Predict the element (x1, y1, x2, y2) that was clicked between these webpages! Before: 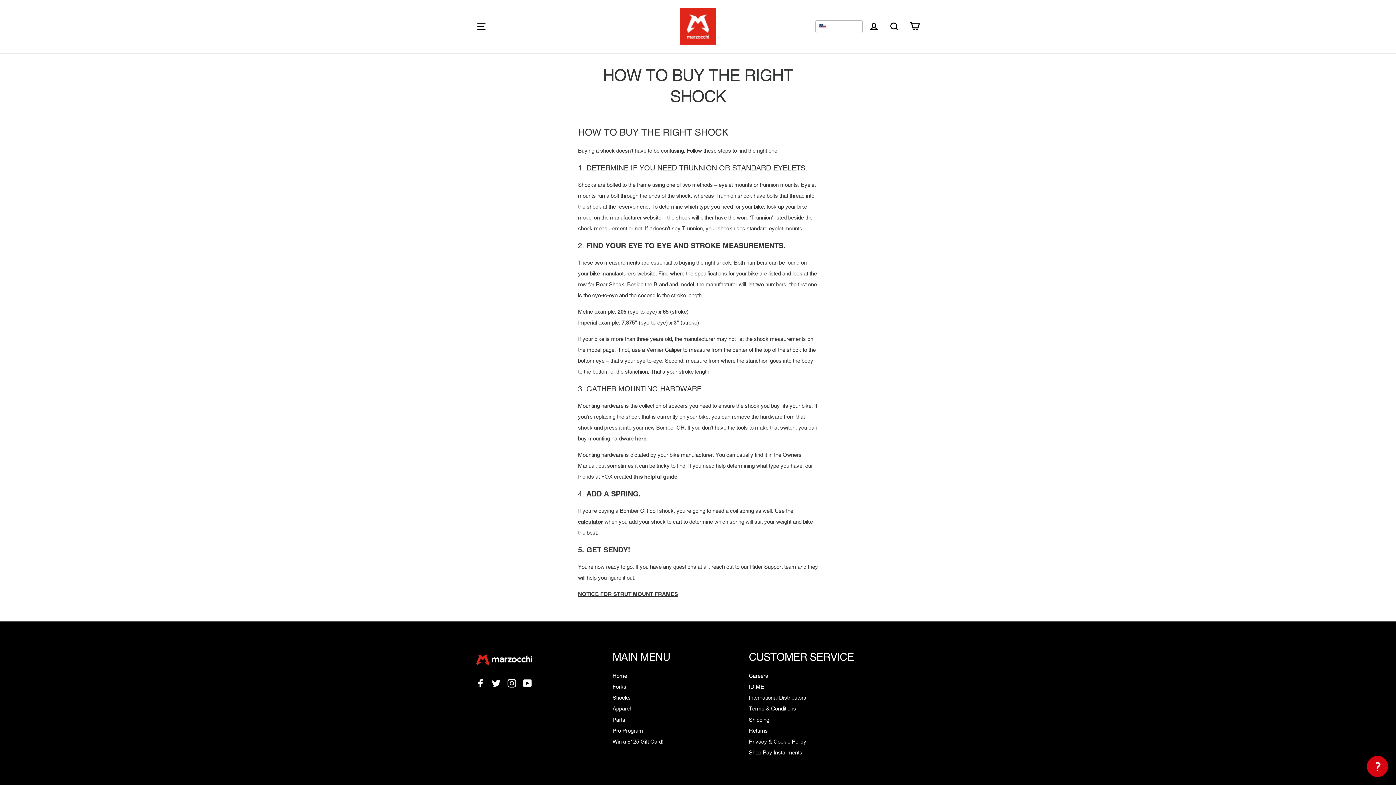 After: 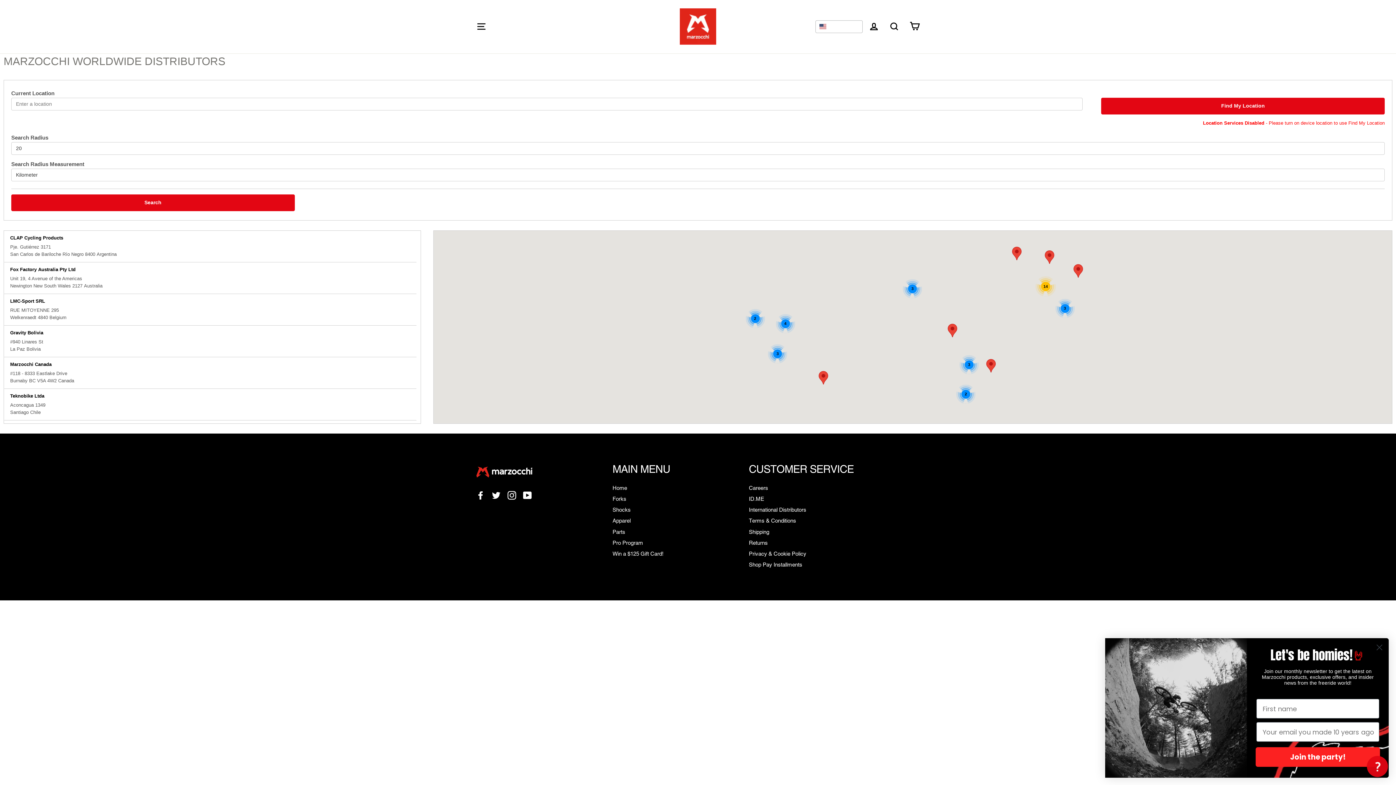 Action: label: International Distributors bbox: (749, 693, 874, 702)